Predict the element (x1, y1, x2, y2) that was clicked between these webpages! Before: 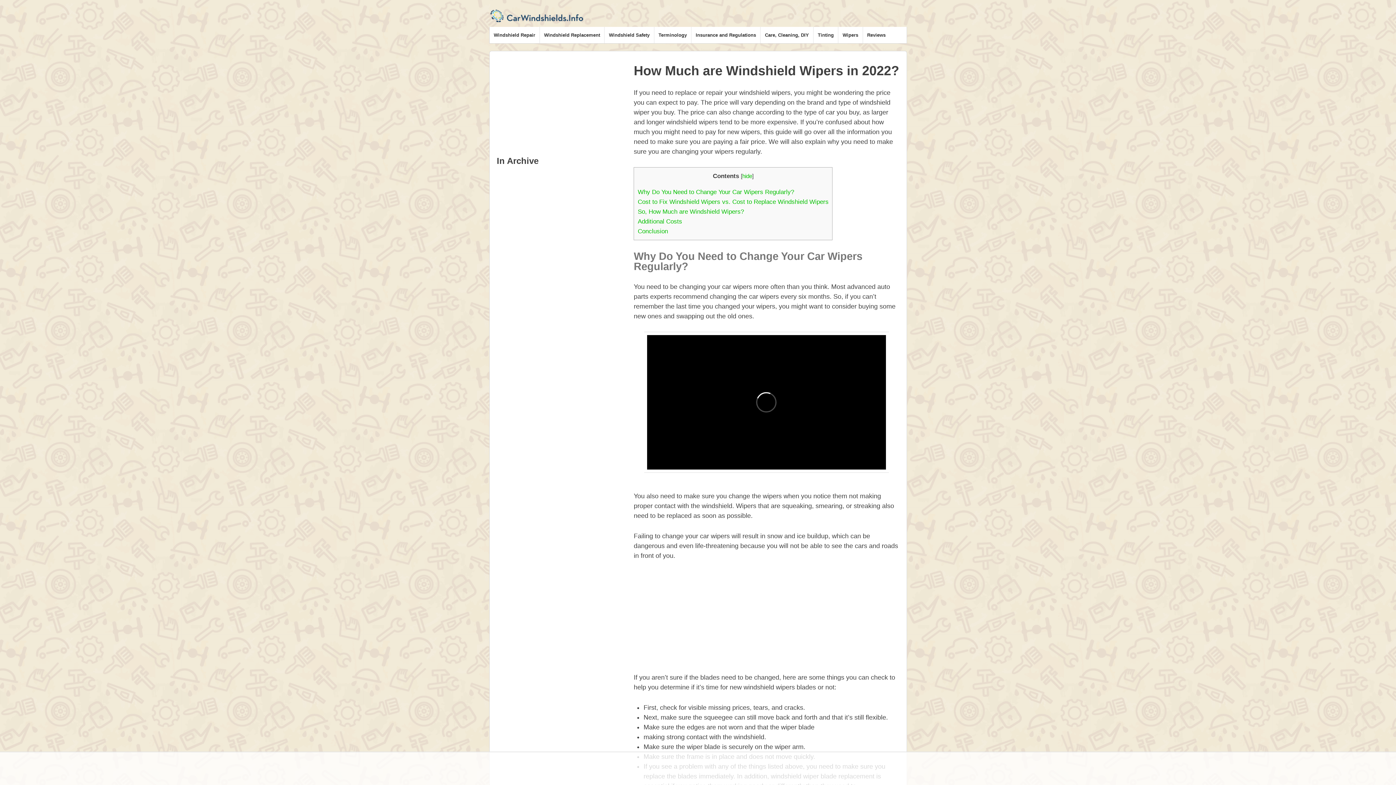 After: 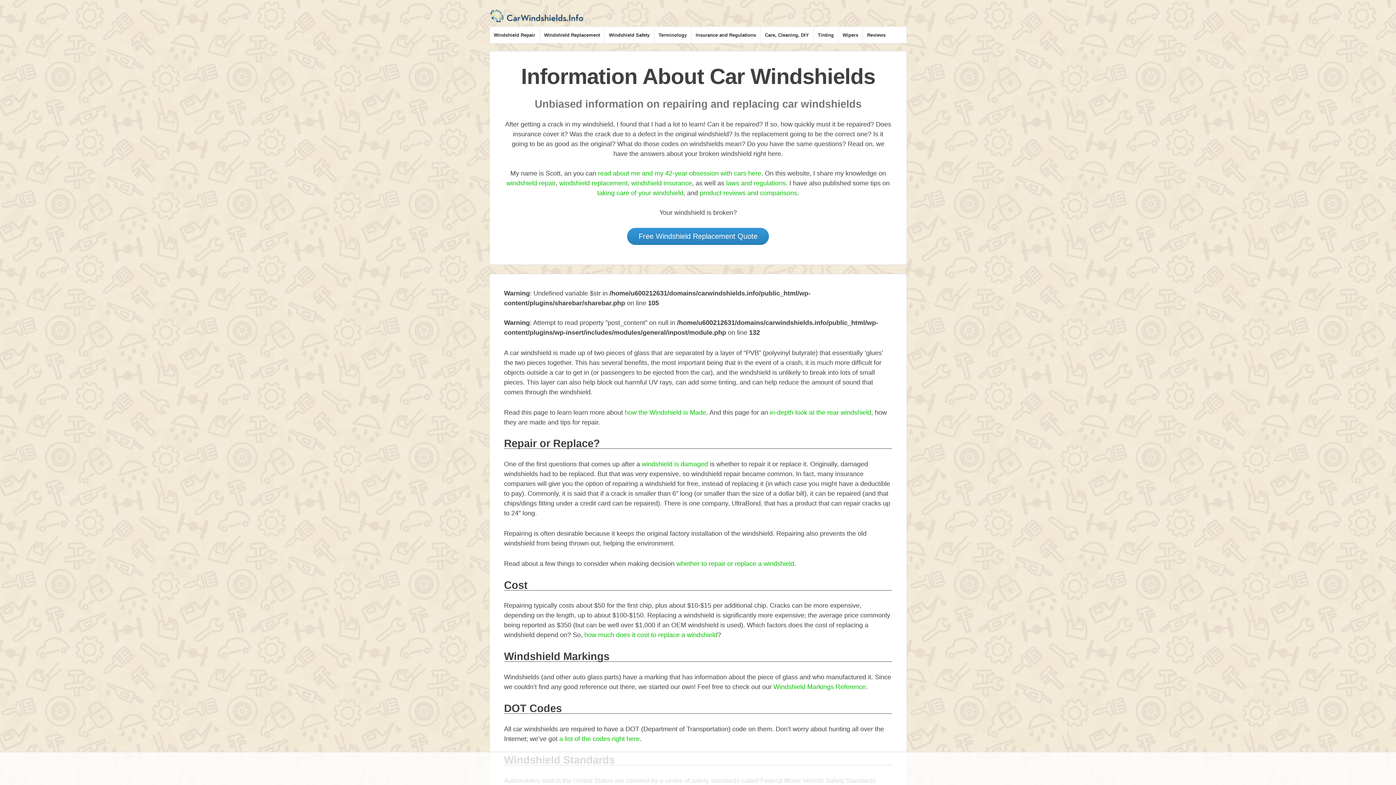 Action: bbox: (489, 13, 598, 20)